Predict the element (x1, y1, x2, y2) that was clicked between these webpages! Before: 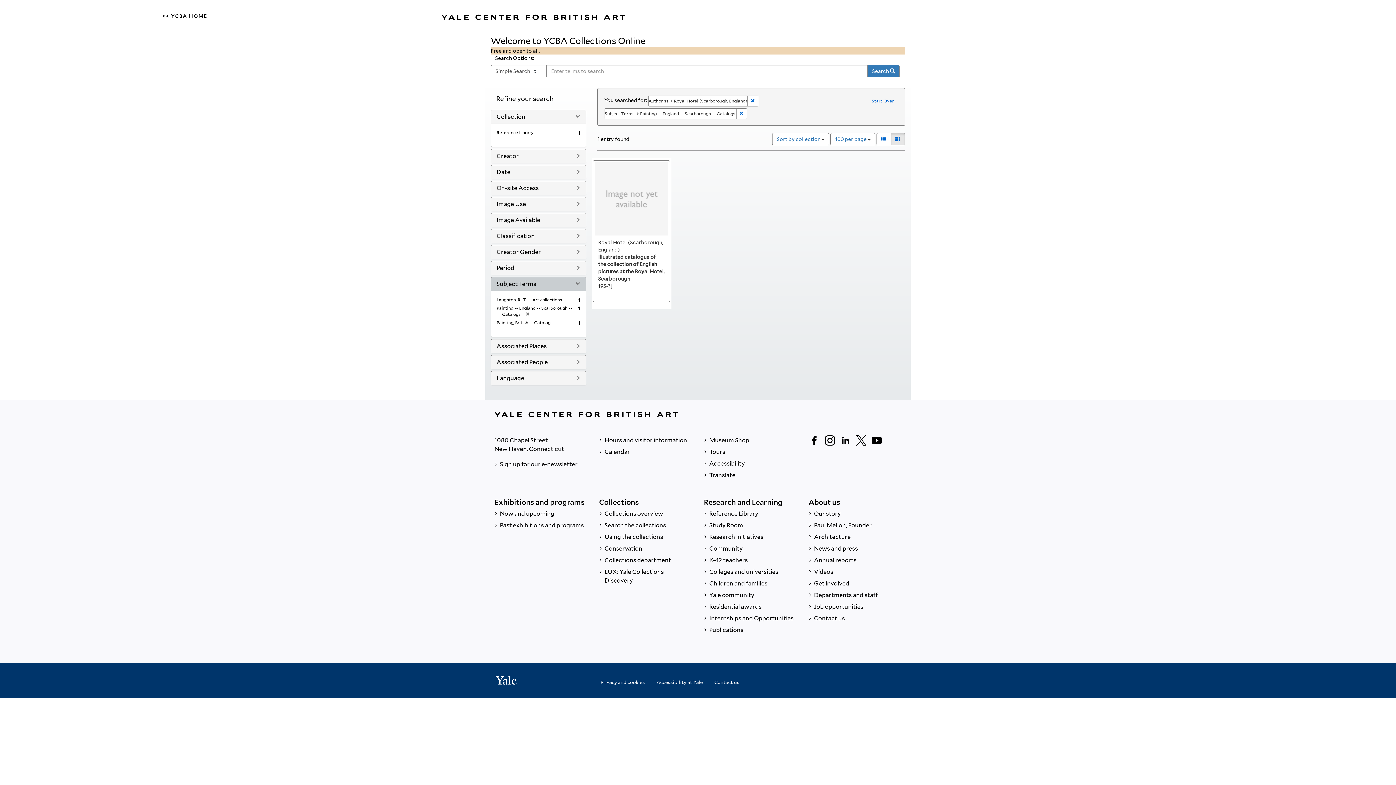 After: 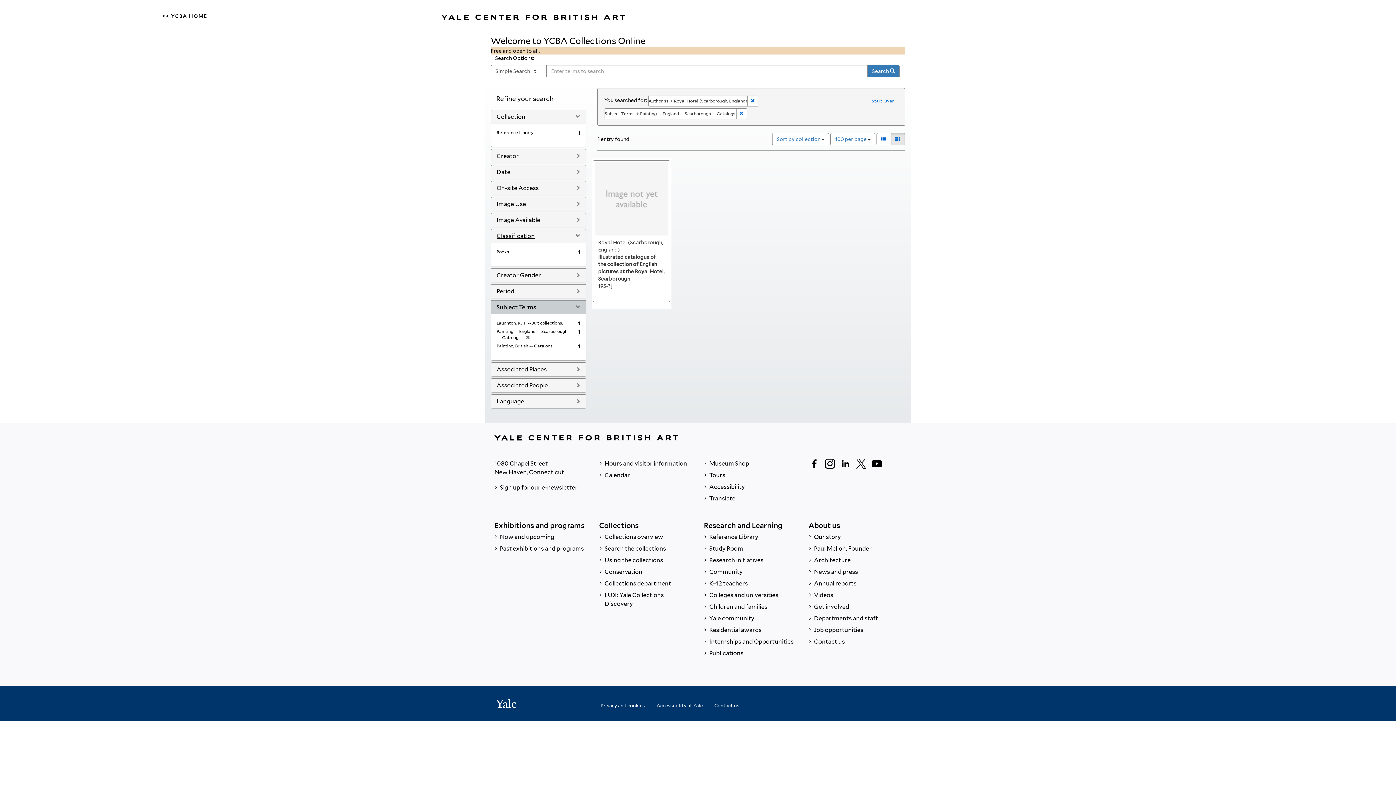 Action: bbox: (496, 232, 534, 239) label: Classification